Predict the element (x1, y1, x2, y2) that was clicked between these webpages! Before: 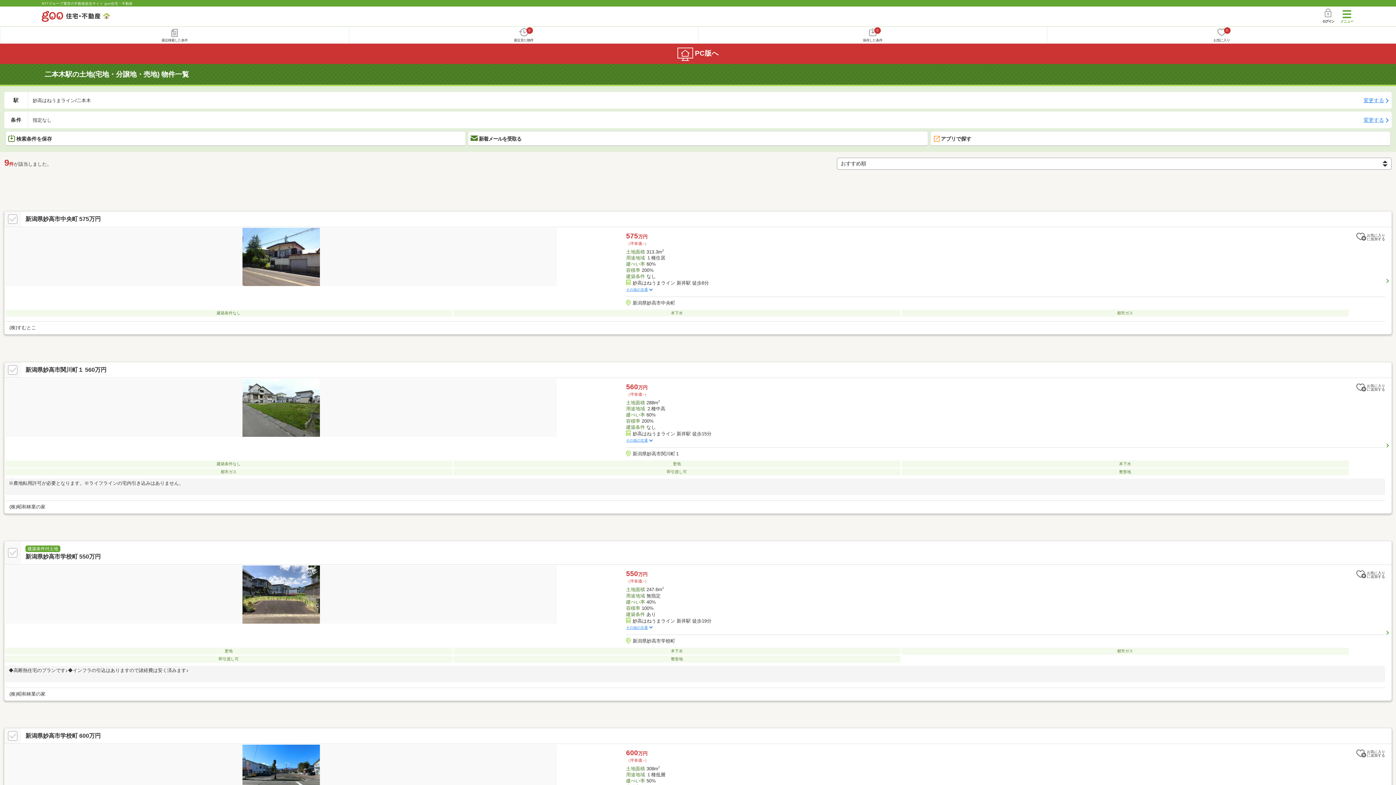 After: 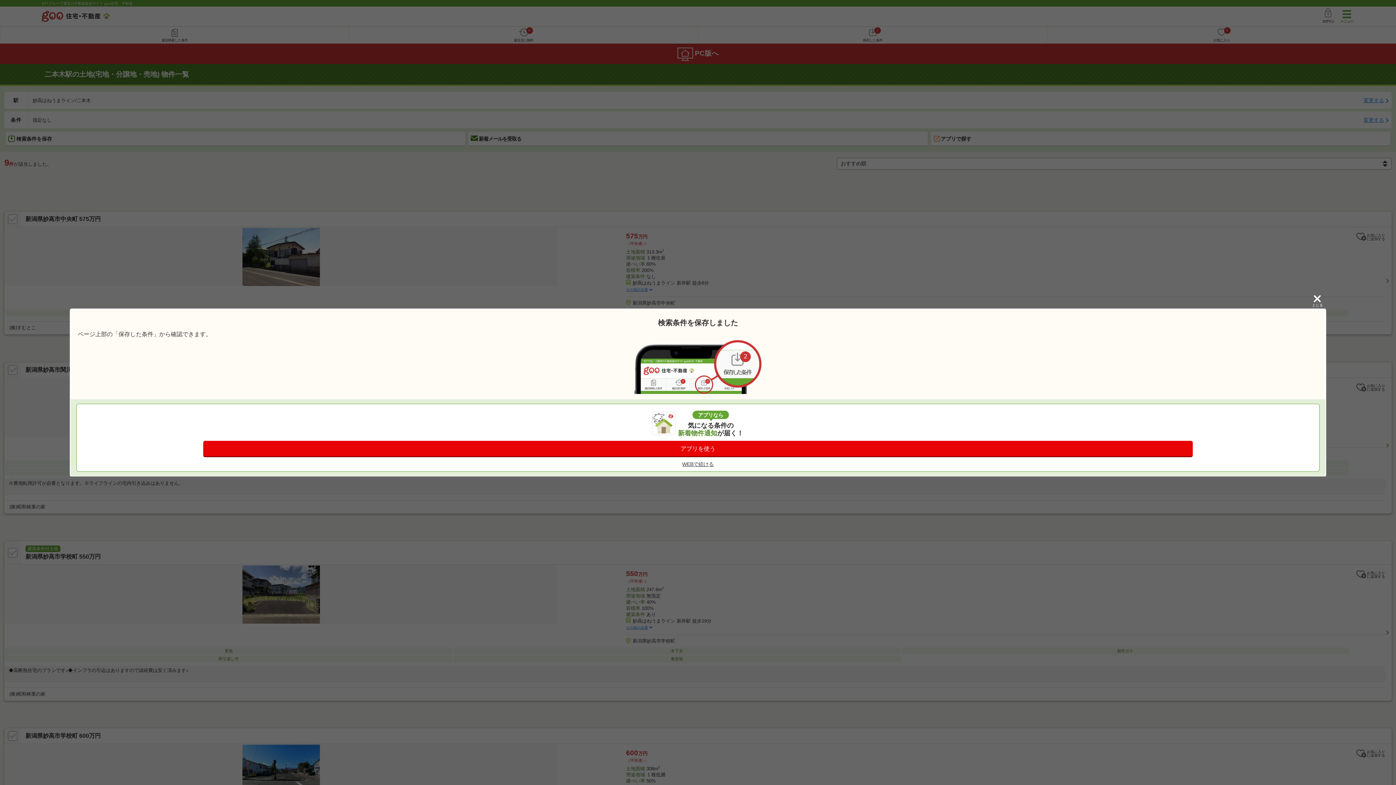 Action: bbox: (5, 131, 465, 146) label: 検索条件を保存